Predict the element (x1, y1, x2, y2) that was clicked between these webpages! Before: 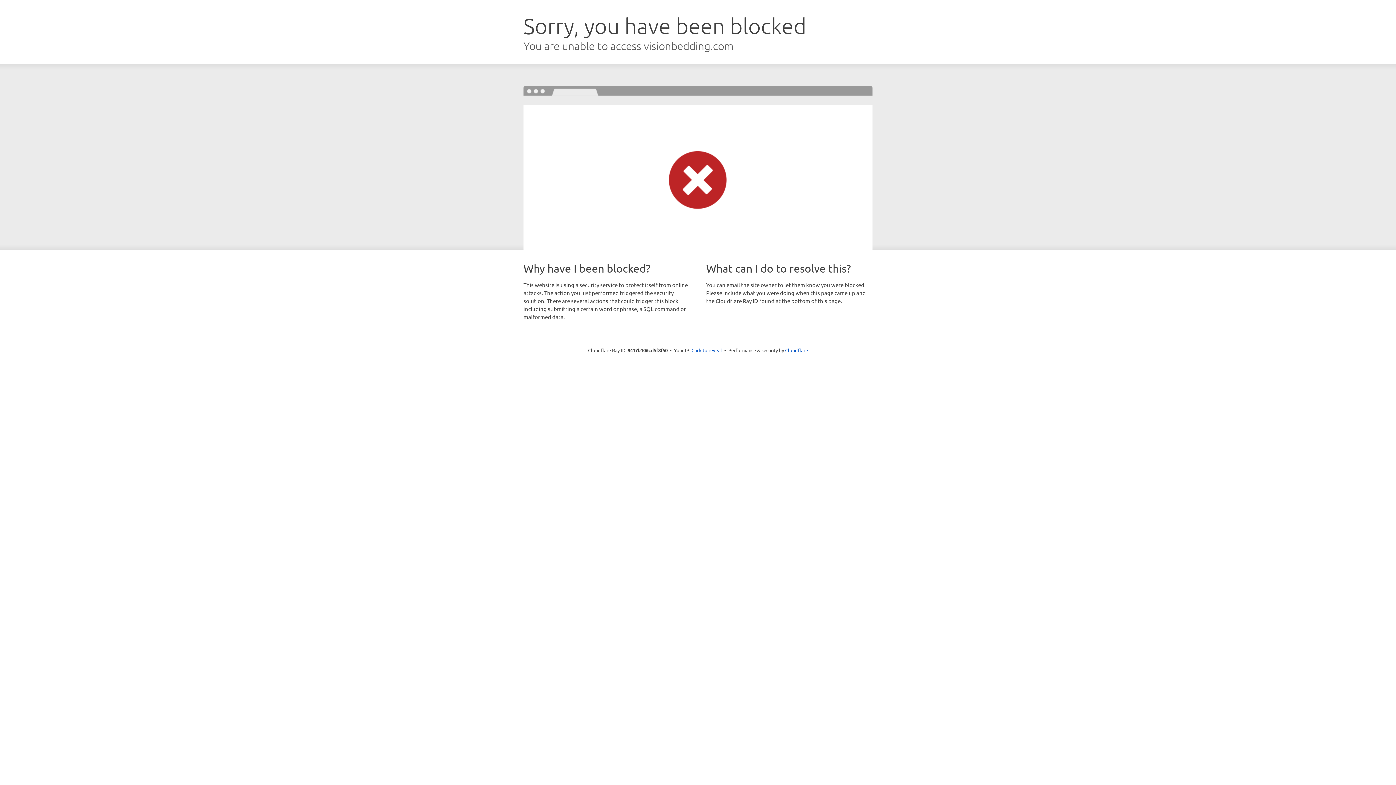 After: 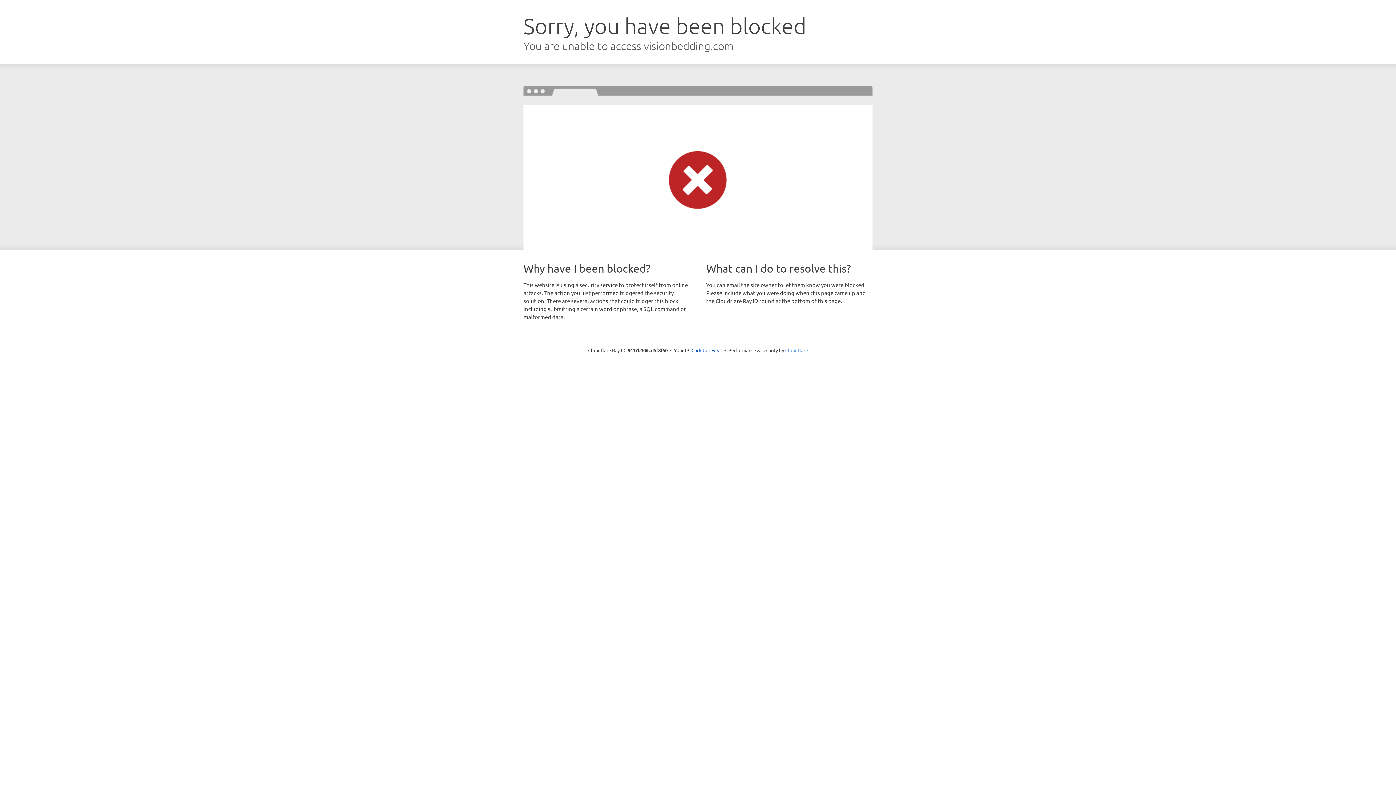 Action: bbox: (785, 347, 808, 353) label: Cloudflare